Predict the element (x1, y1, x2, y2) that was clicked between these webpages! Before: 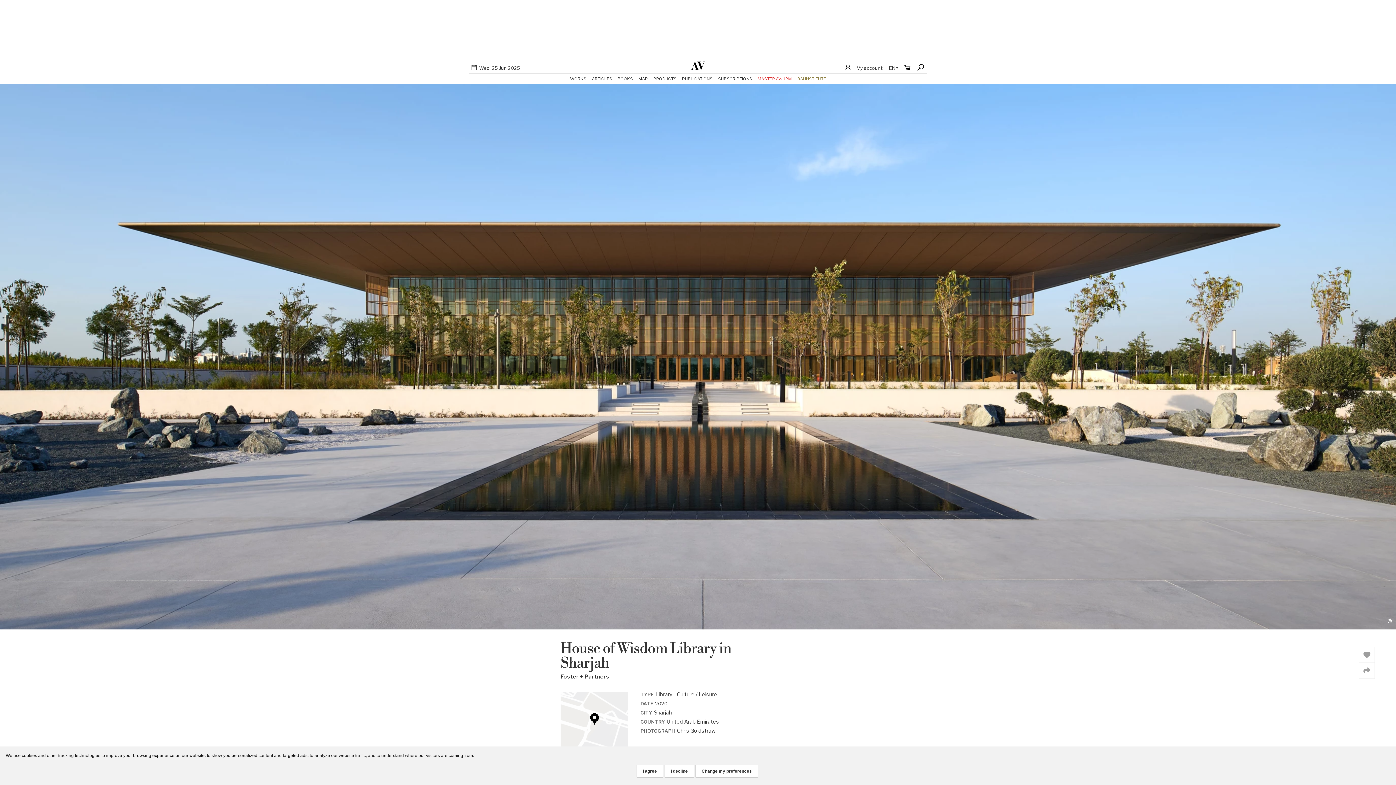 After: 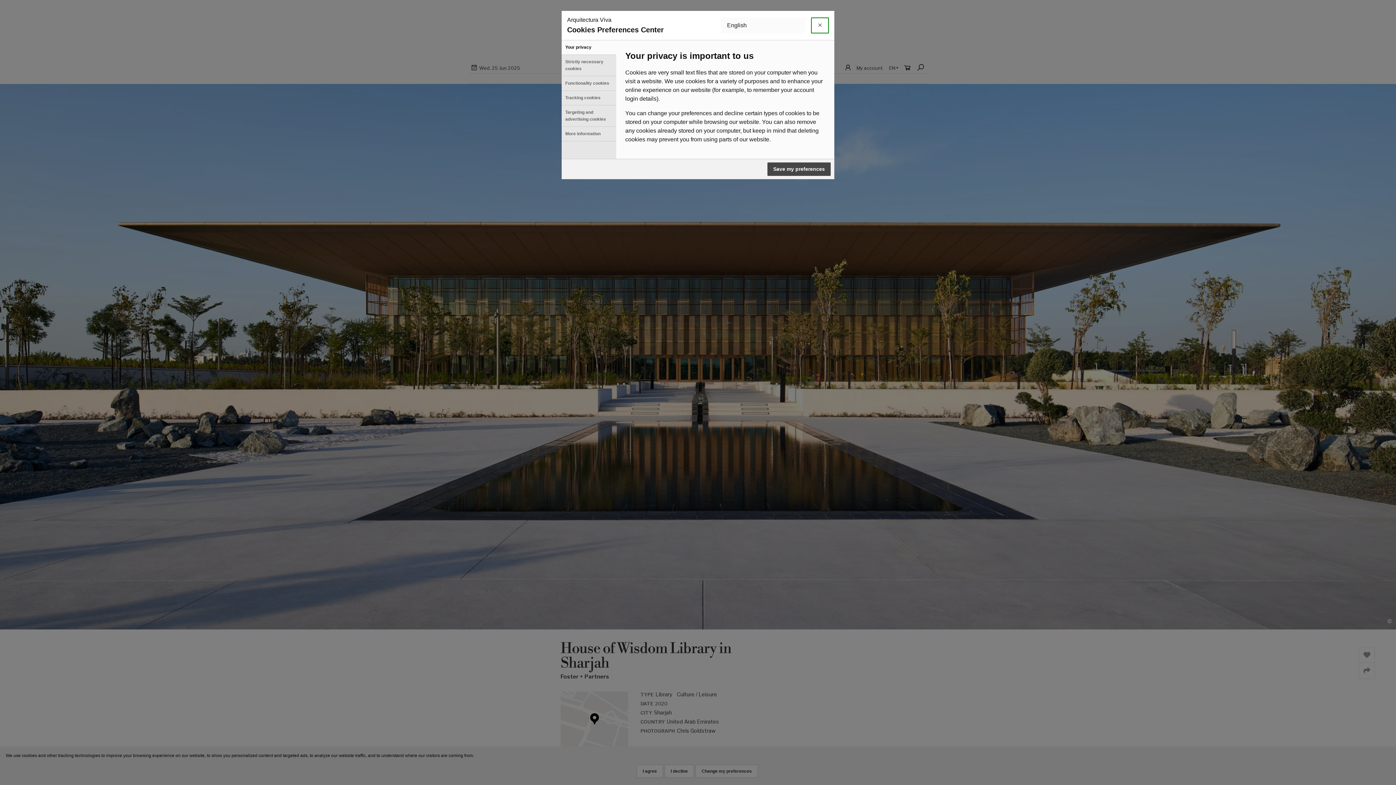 Action: label: Change my preferences bbox: (695, 765, 758, 778)